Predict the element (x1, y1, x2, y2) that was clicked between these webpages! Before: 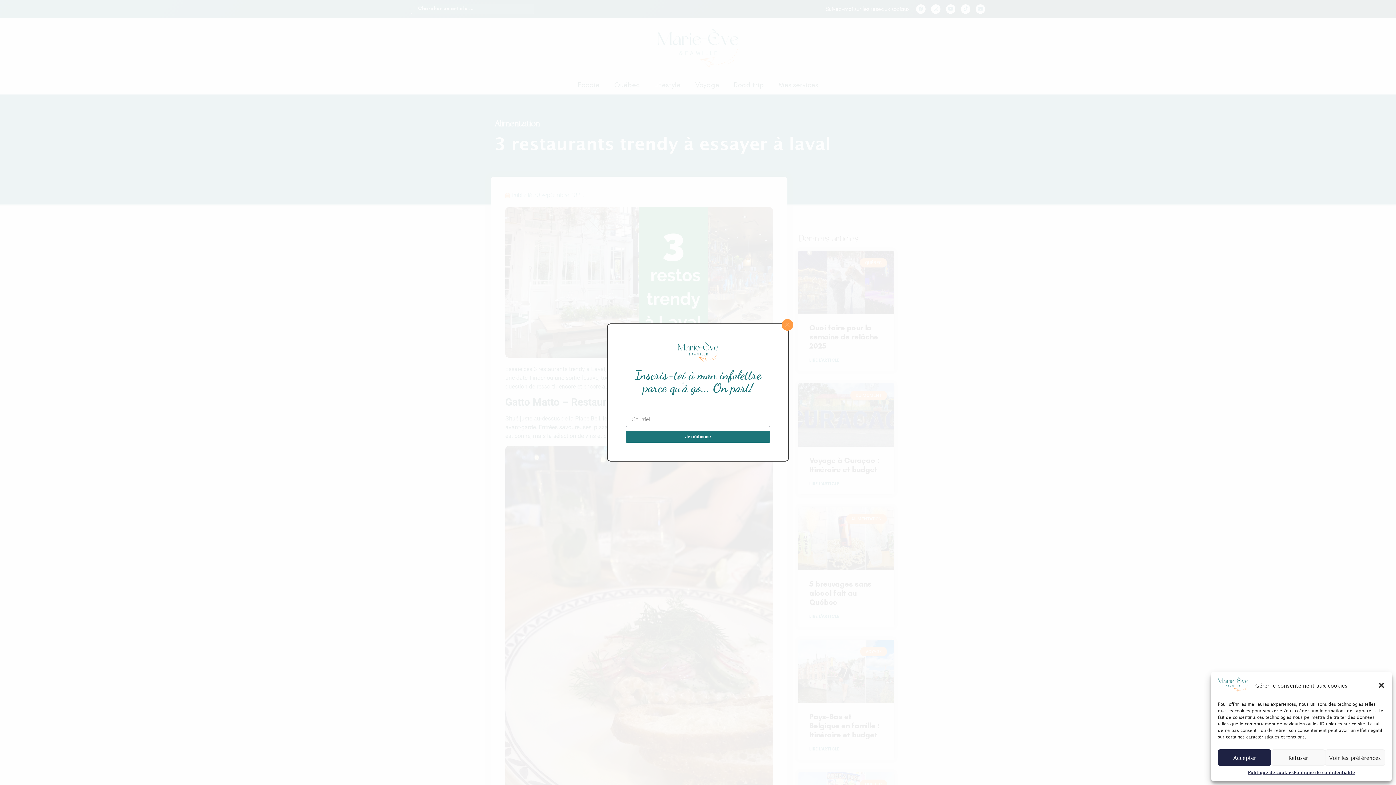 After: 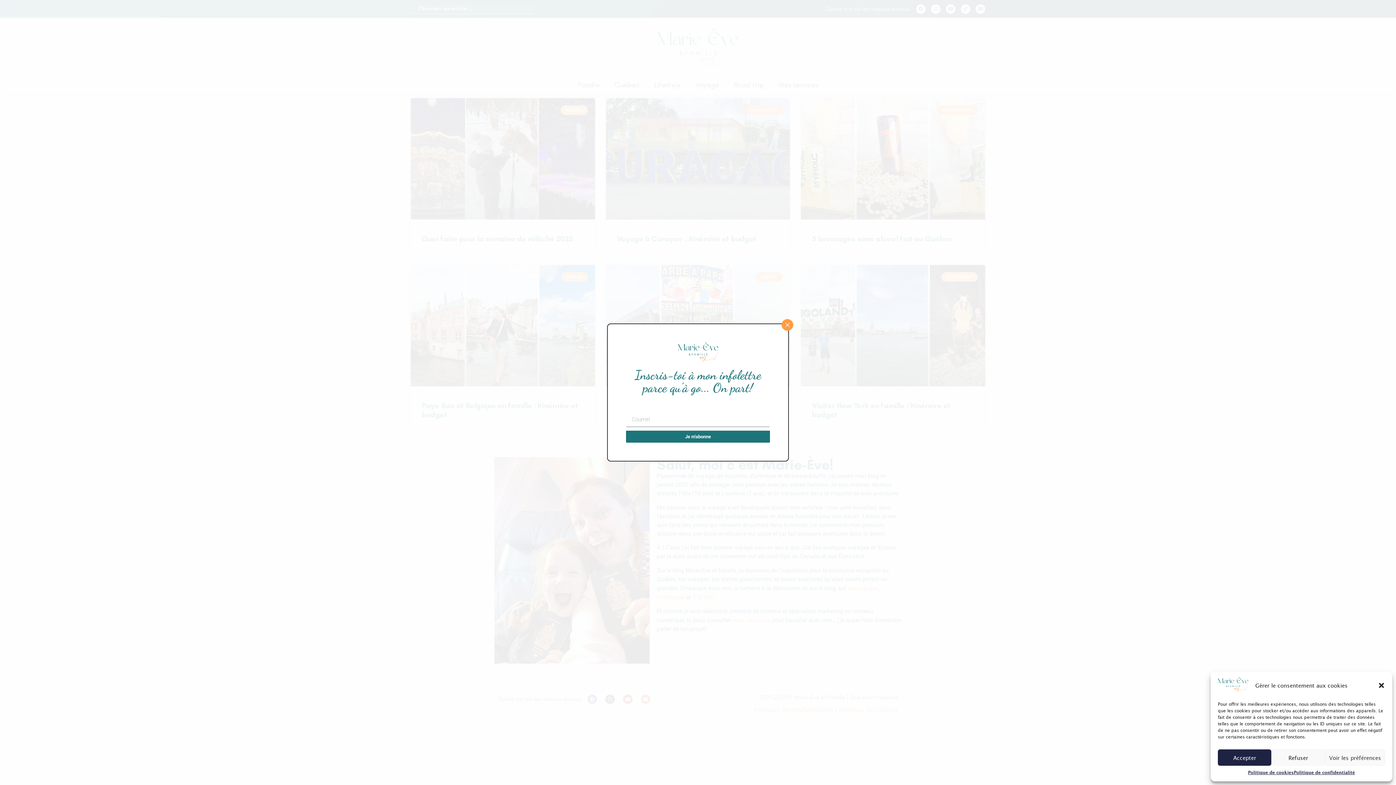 Action: bbox: (1218, 686, 1248, 693)